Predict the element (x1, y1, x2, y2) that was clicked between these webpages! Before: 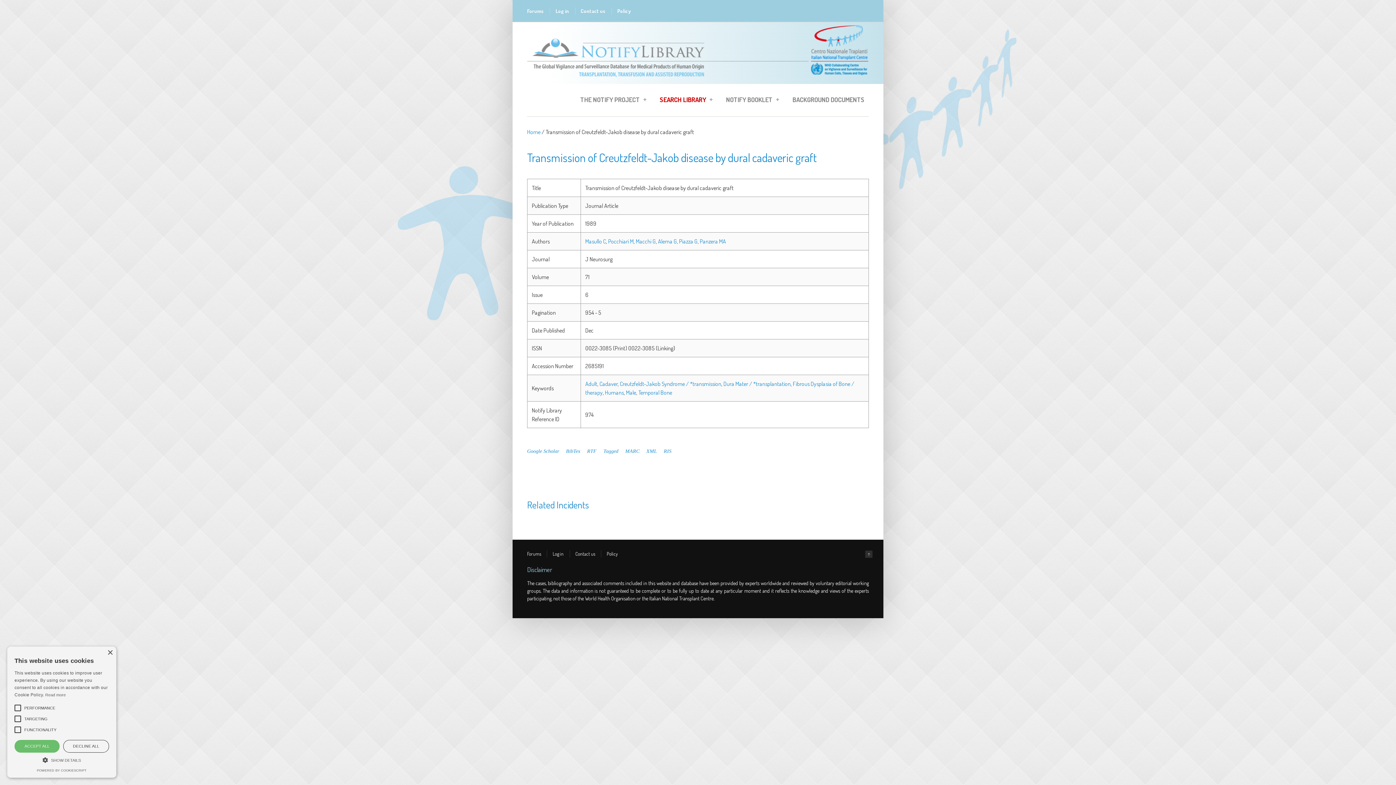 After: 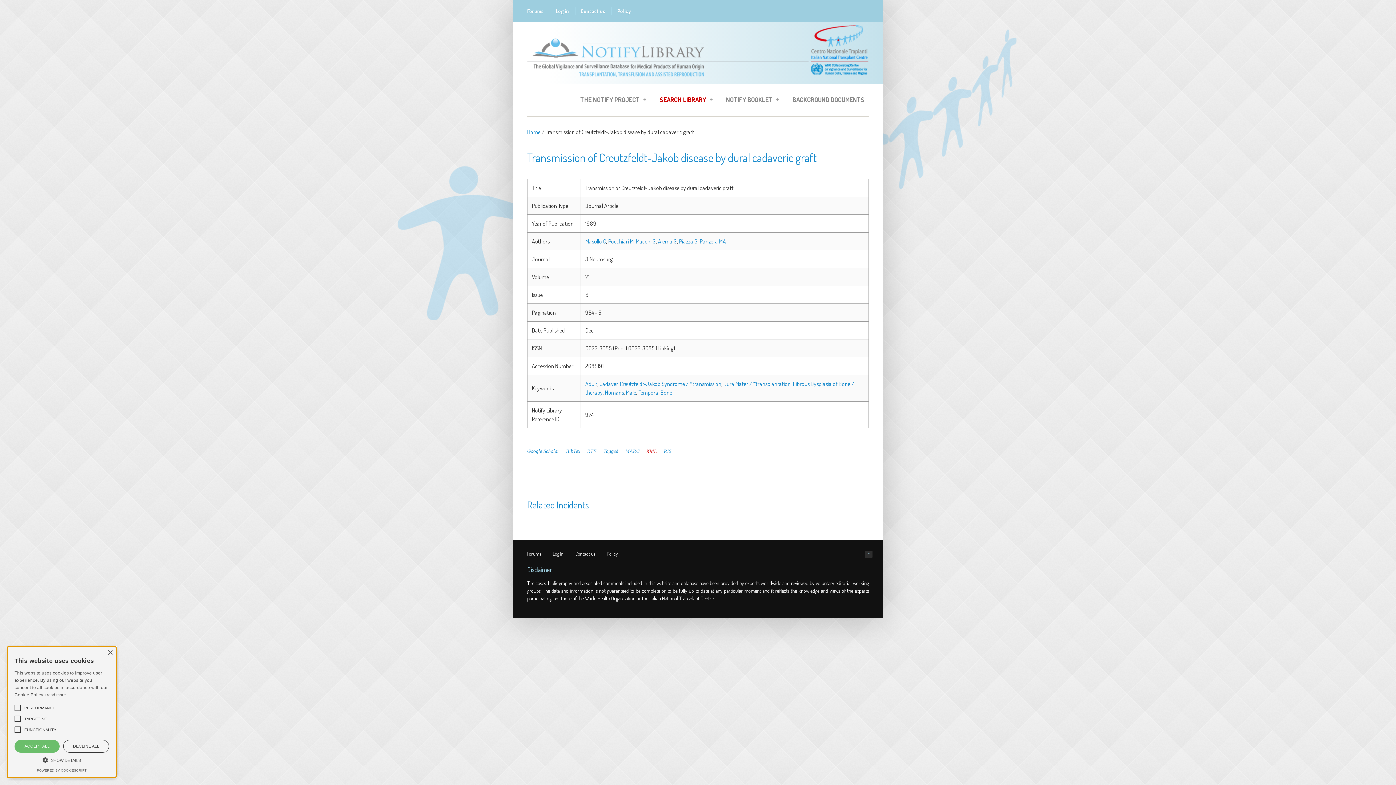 Action: bbox: (646, 448, 657, 454) label: XML